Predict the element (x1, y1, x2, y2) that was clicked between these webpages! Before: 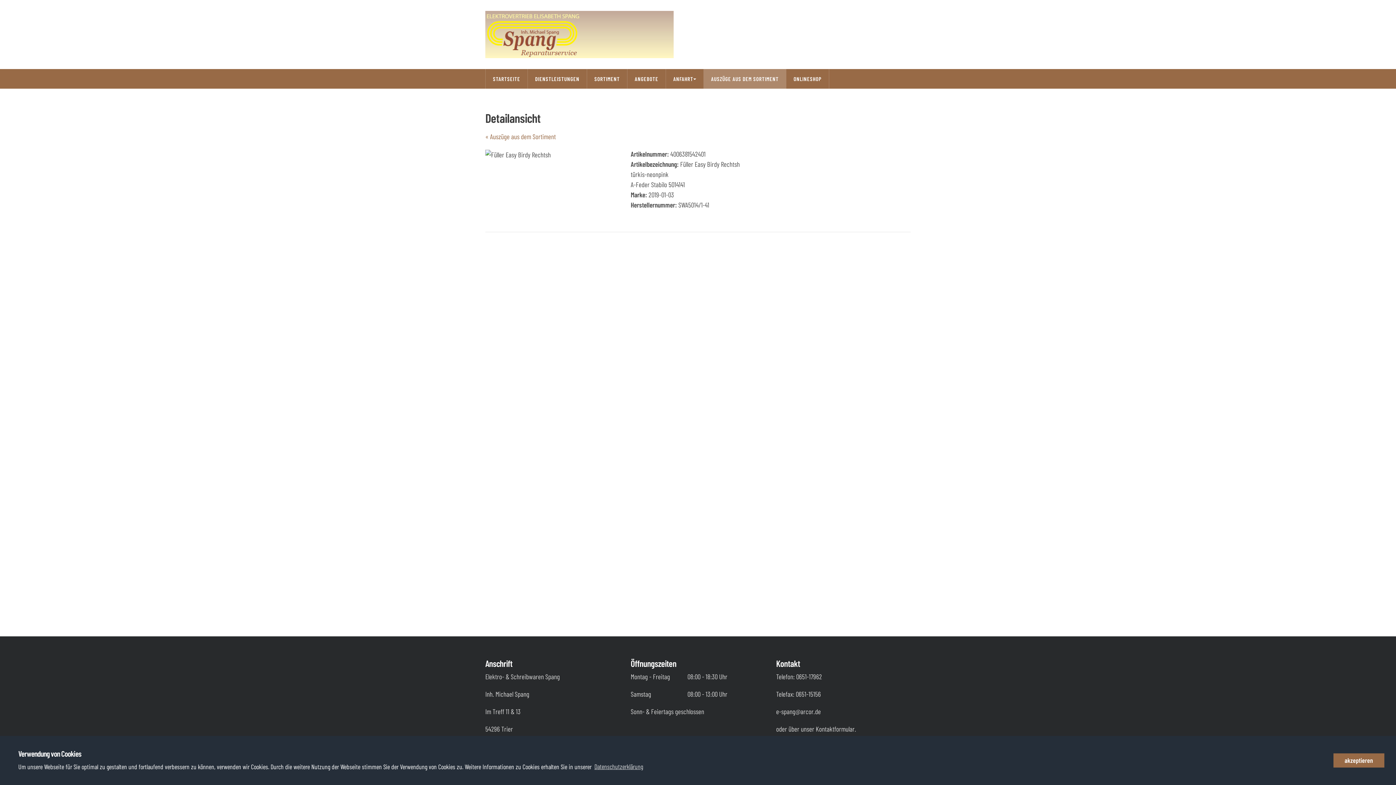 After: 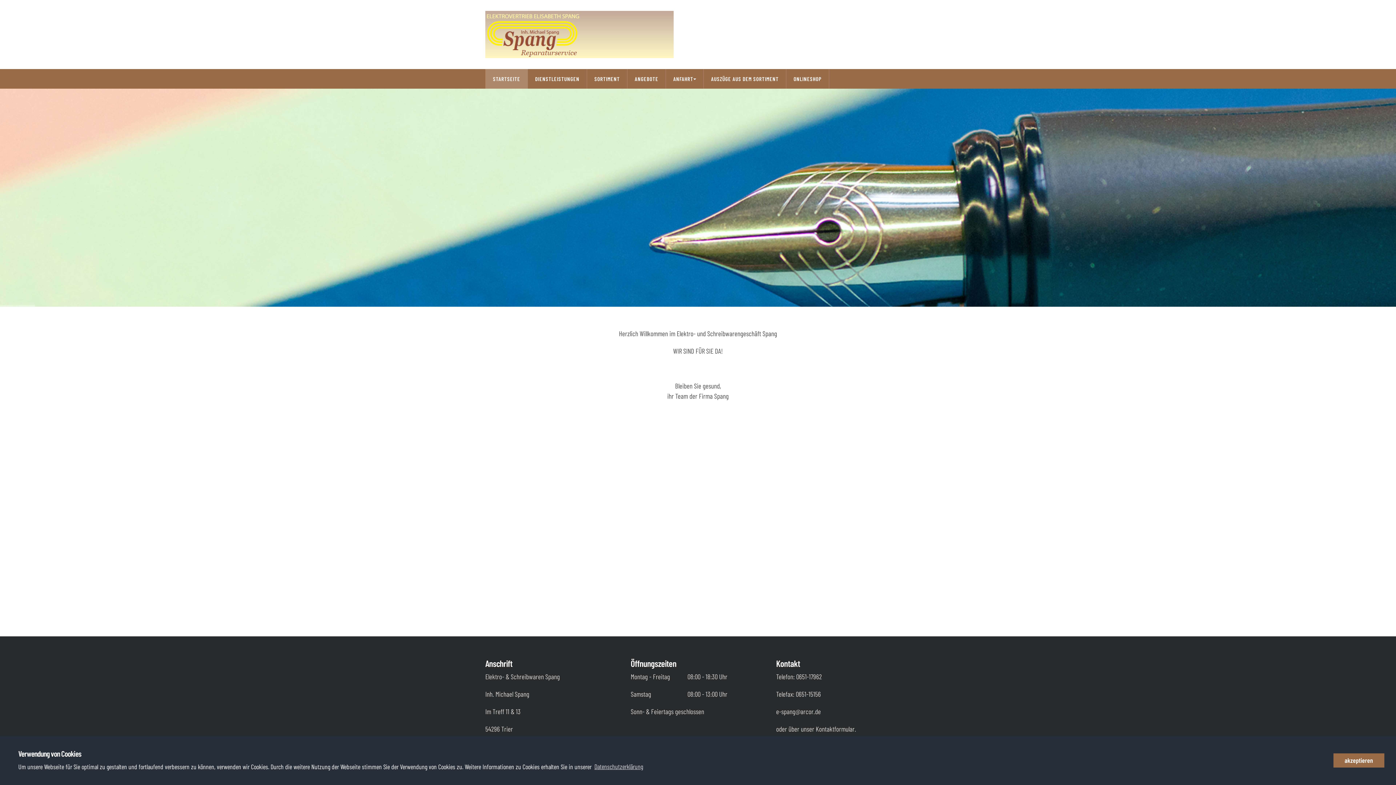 Action: label: STARTSEITE bbox: (485, 69, 527, 88)